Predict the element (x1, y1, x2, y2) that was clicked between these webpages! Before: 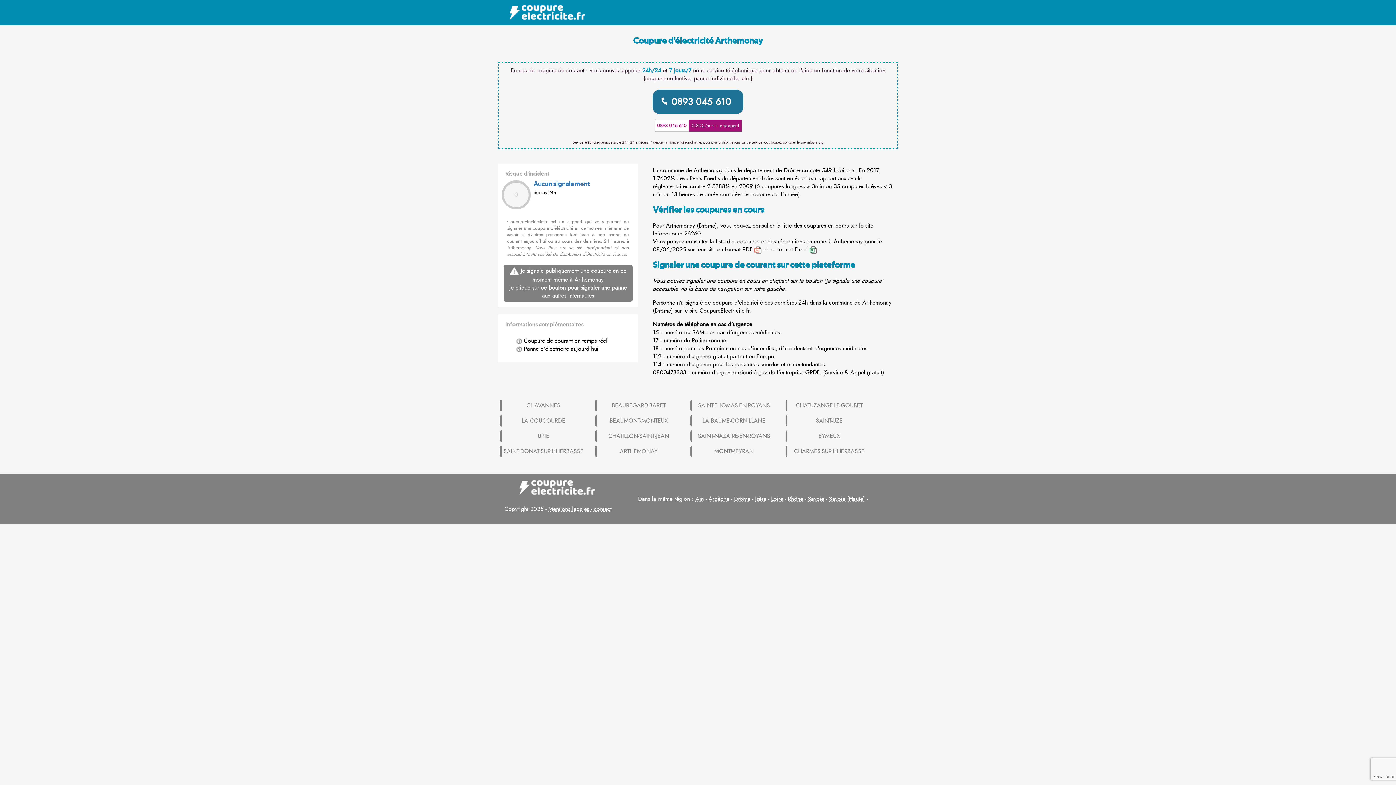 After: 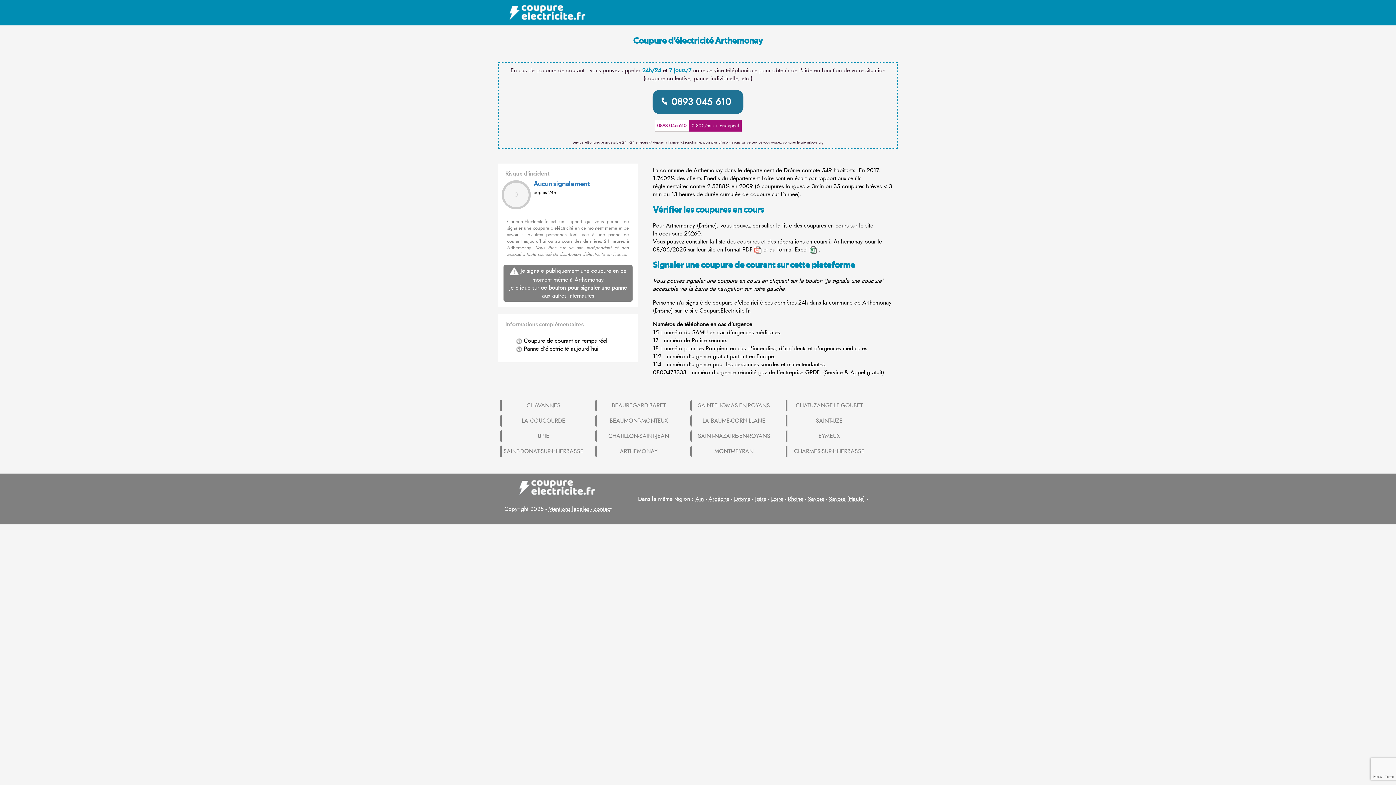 Action: bbox: (653, 229, 682, 237) label: Infocoupure